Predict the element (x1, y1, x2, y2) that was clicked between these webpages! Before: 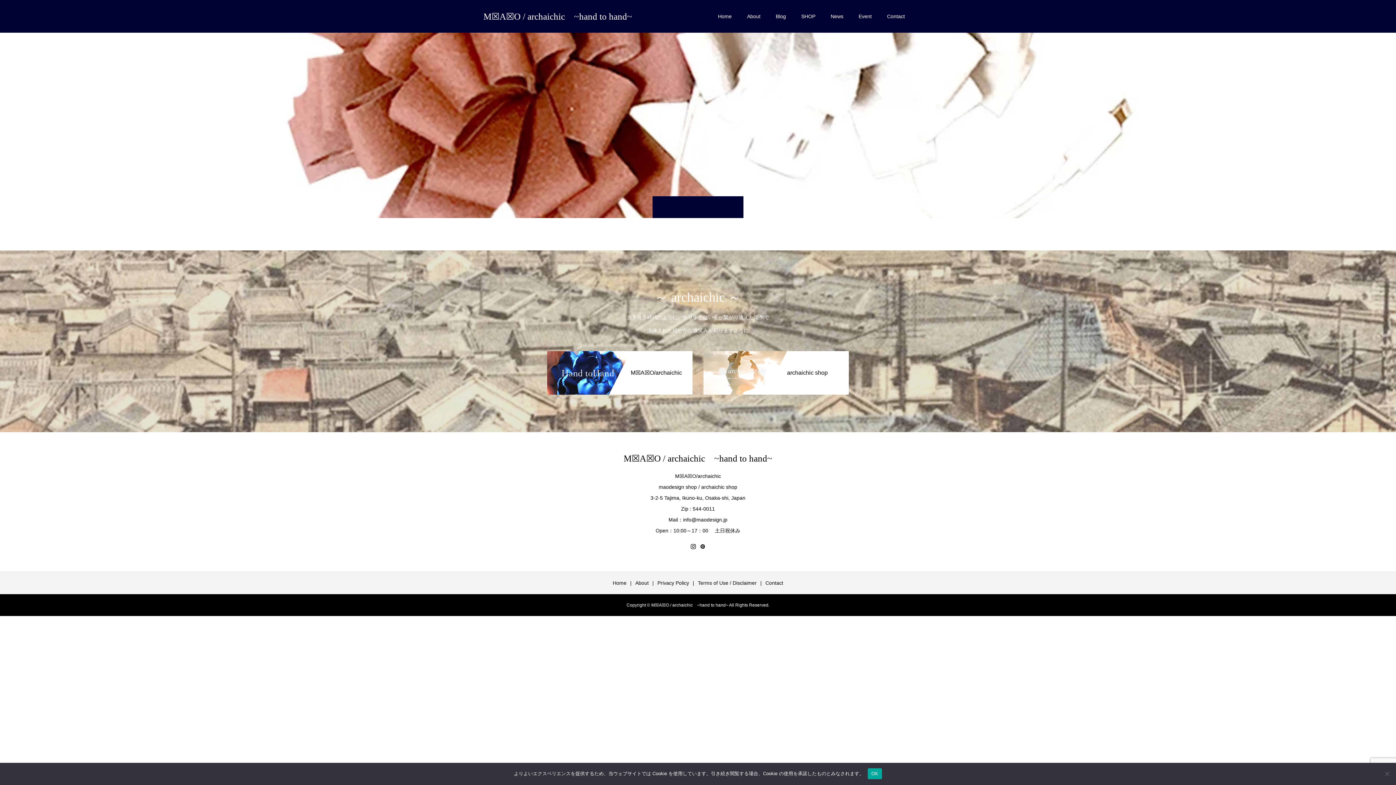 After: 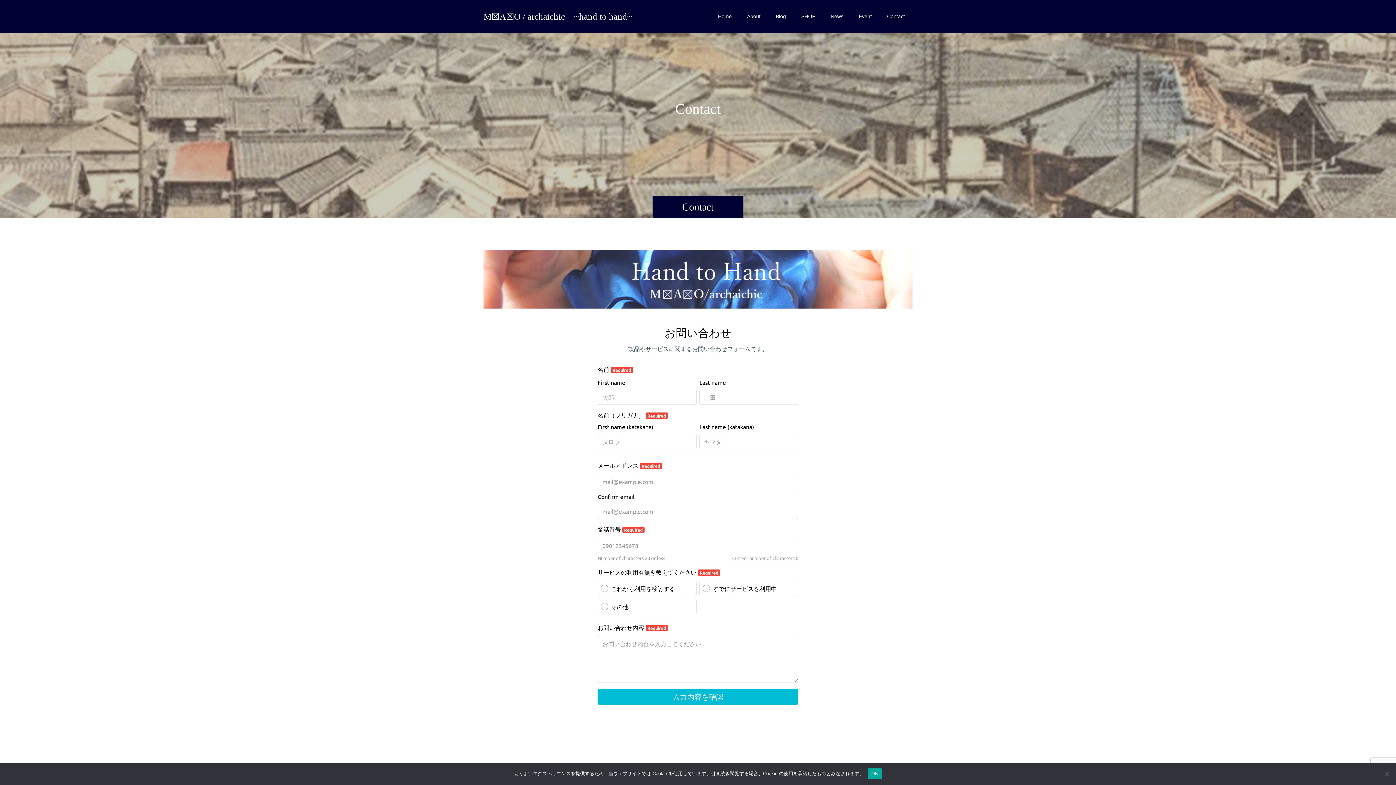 Action: bbox: (879, 0, 912, 32) label: Contact